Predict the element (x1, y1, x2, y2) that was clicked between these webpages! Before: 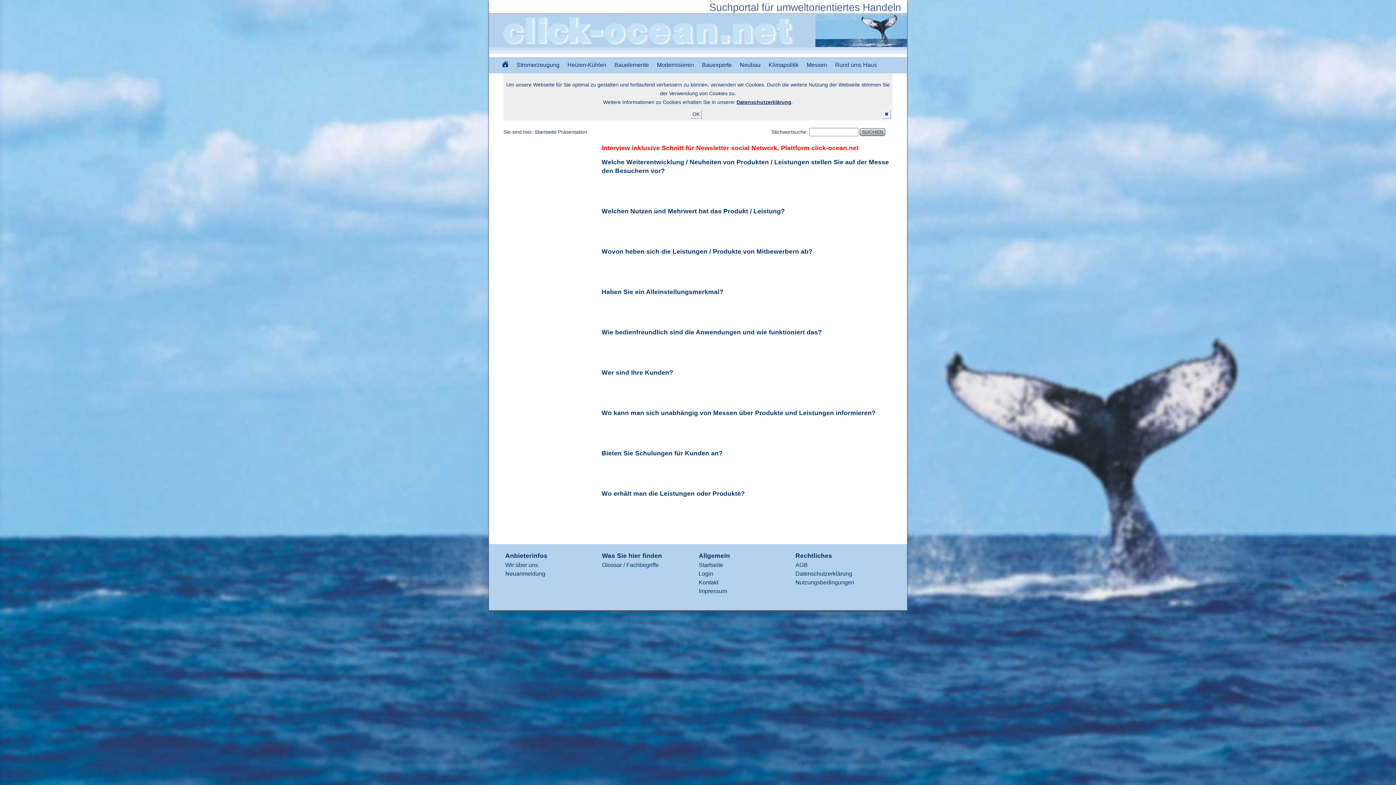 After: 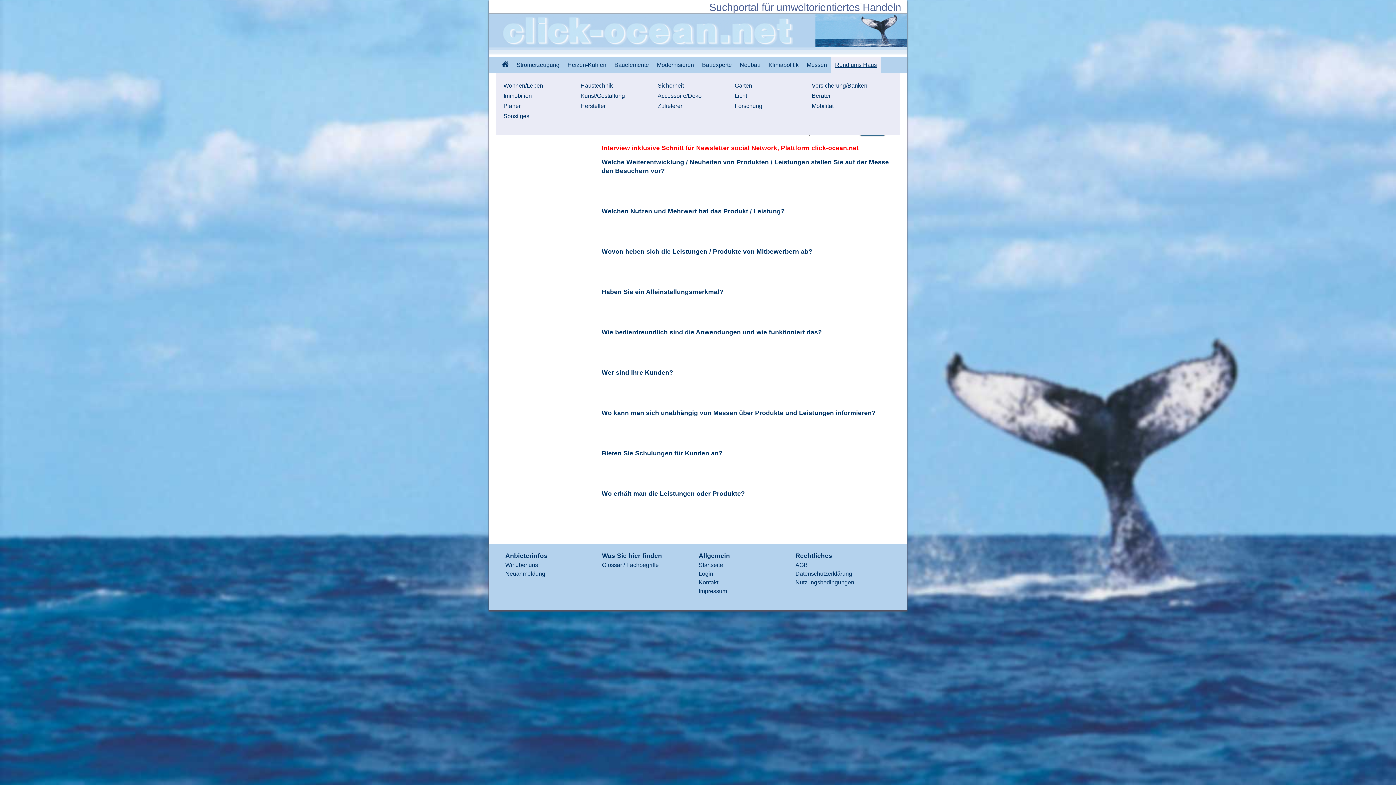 Action: label: Rund ums Haus bbox: (831, 57, 881, 73)